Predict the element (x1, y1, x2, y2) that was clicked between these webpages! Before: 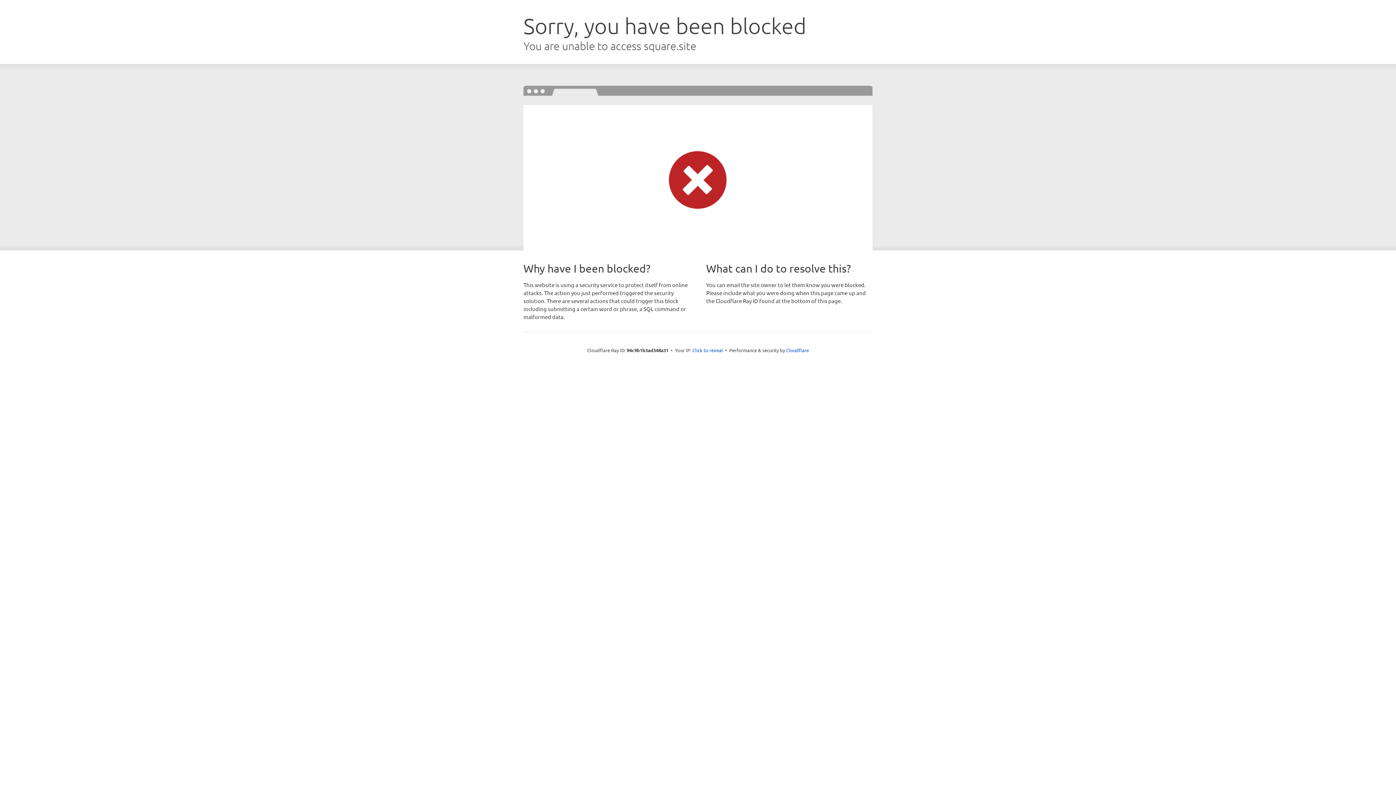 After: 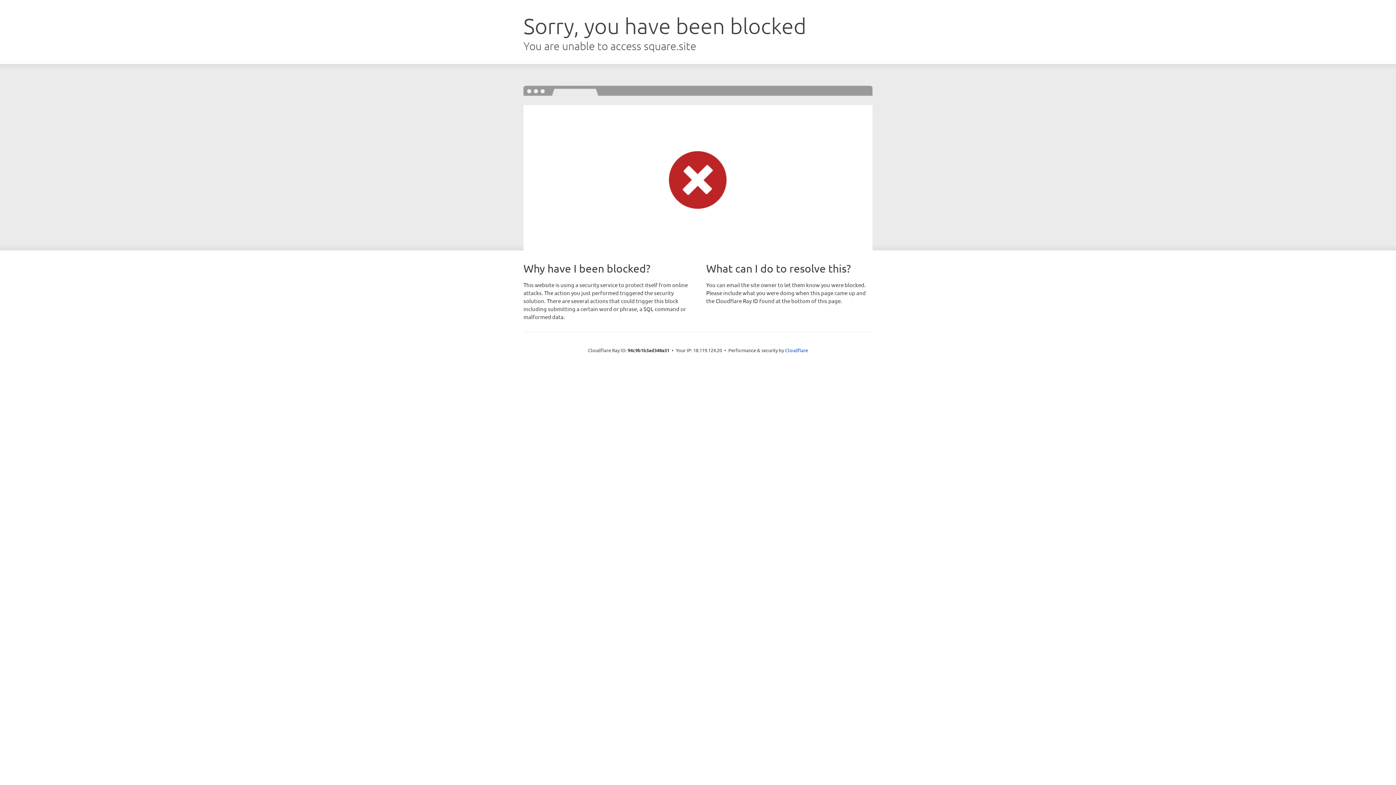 Action: bbox: (692, 346, 723, 353) label: Click to reveal